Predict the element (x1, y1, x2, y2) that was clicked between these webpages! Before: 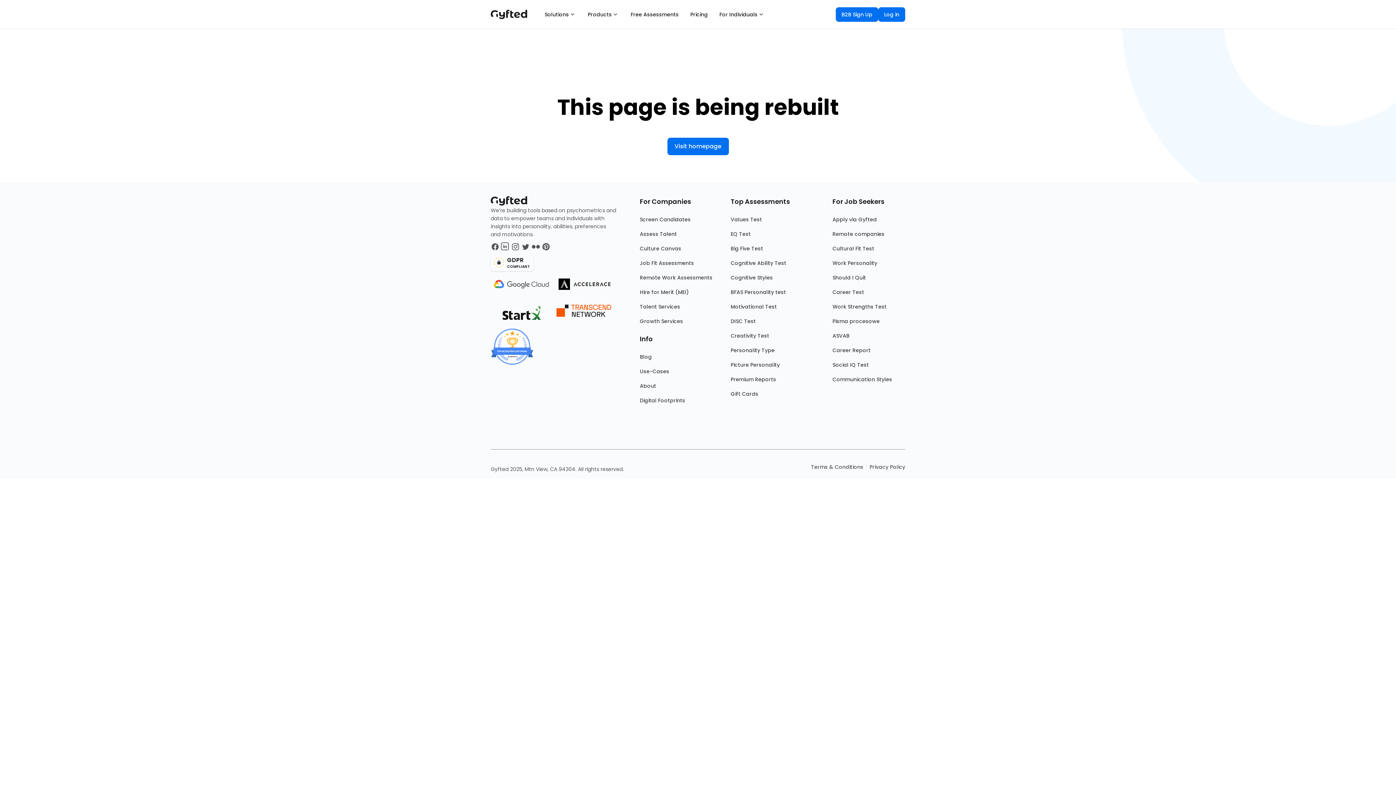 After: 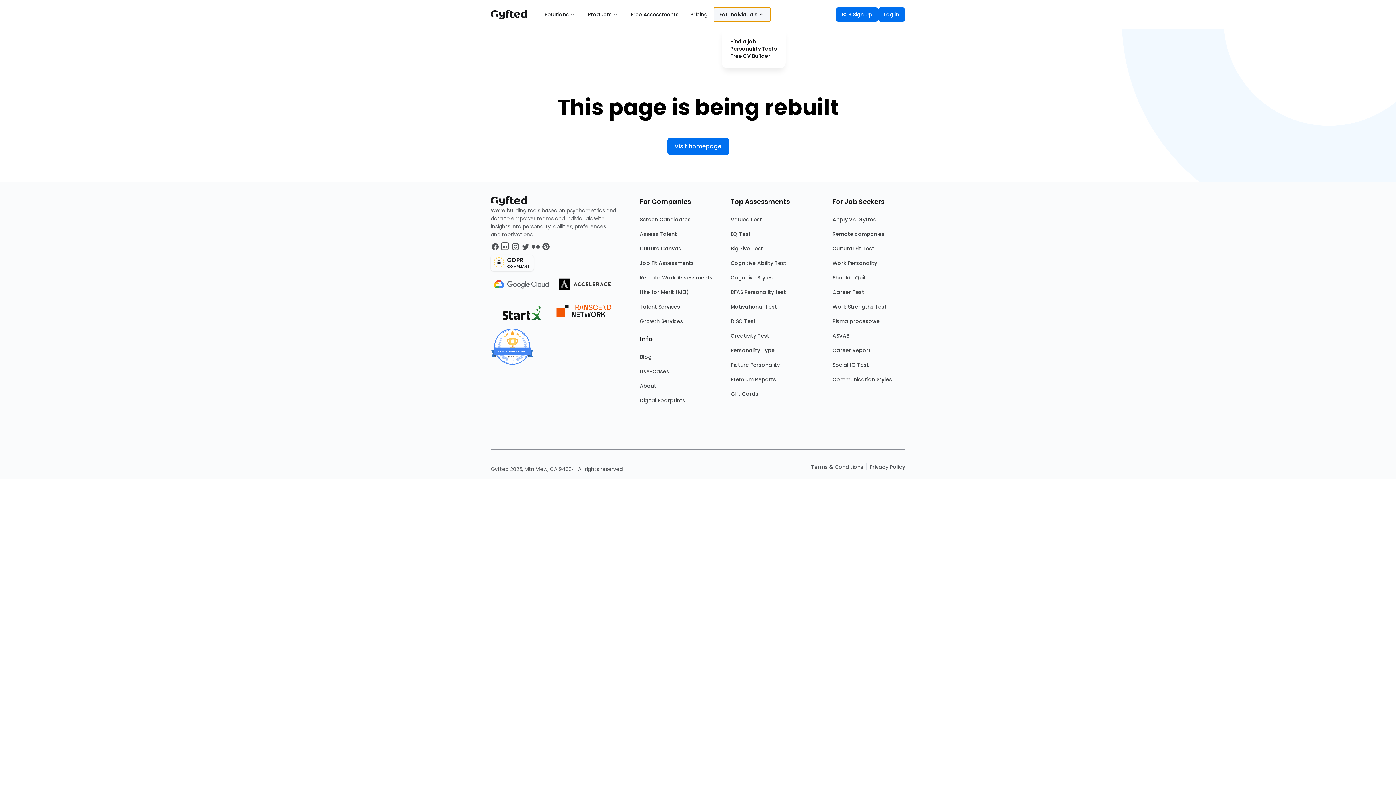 Action: label: For Individuals bbox: (713, 7, 770, 21)